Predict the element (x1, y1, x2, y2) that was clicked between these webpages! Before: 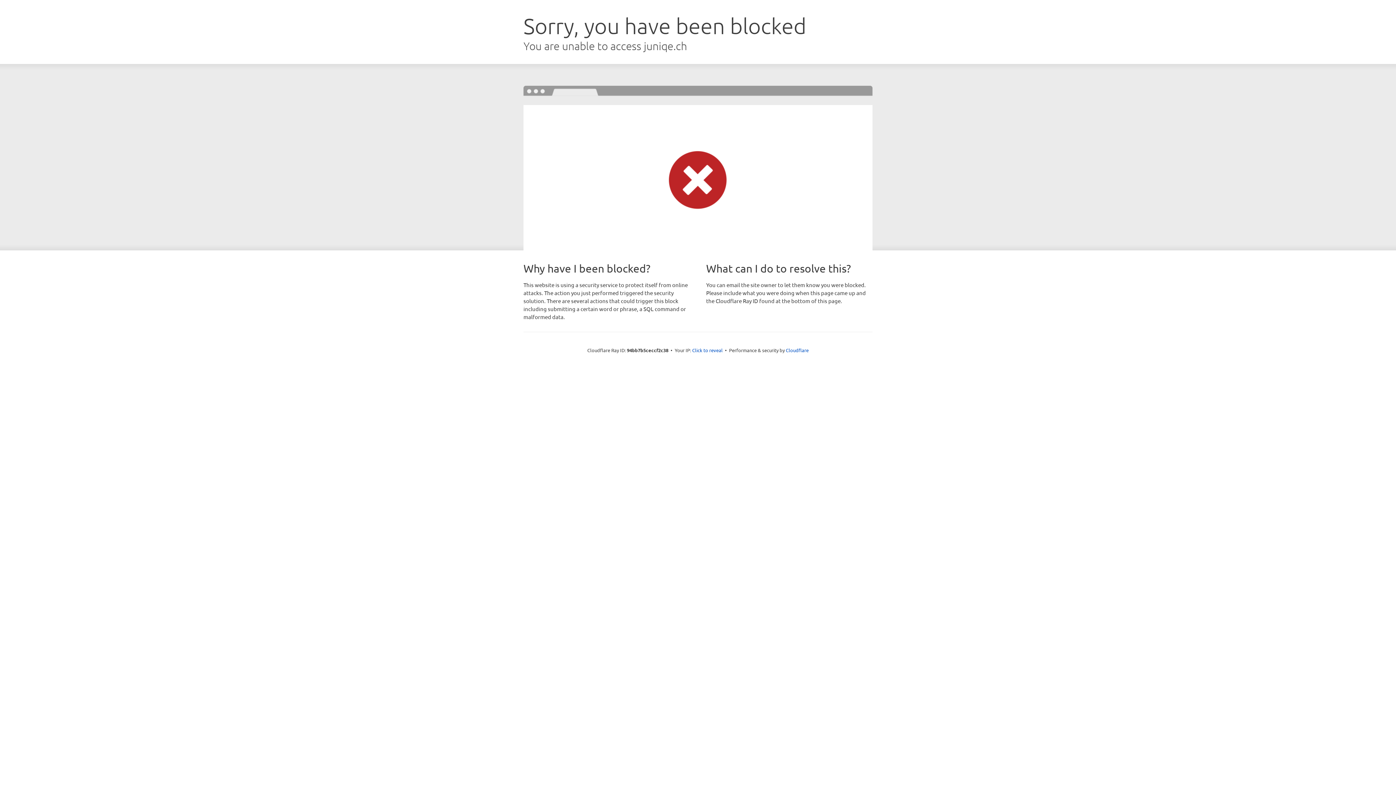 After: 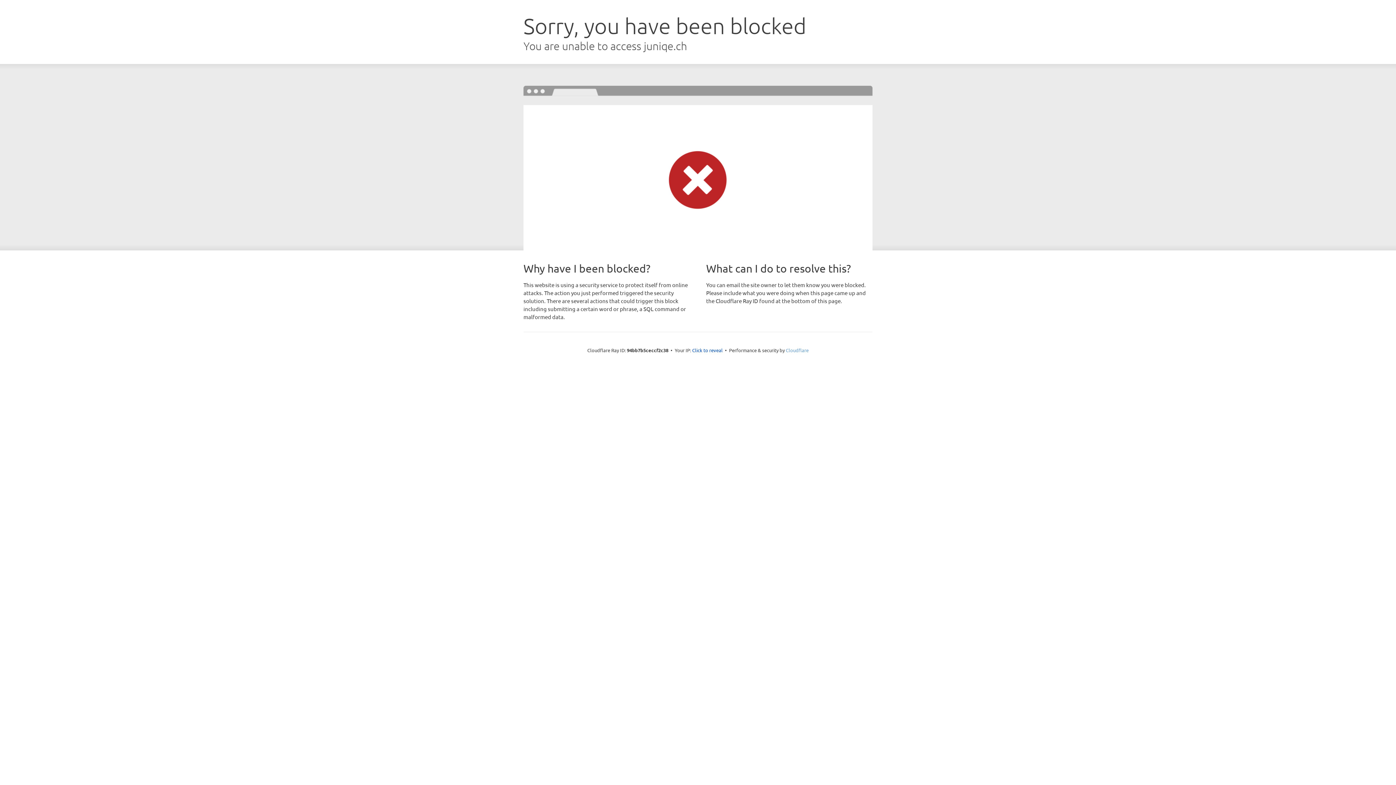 Action: label: Cloudflare bbox: (786, 347, 808, 353)